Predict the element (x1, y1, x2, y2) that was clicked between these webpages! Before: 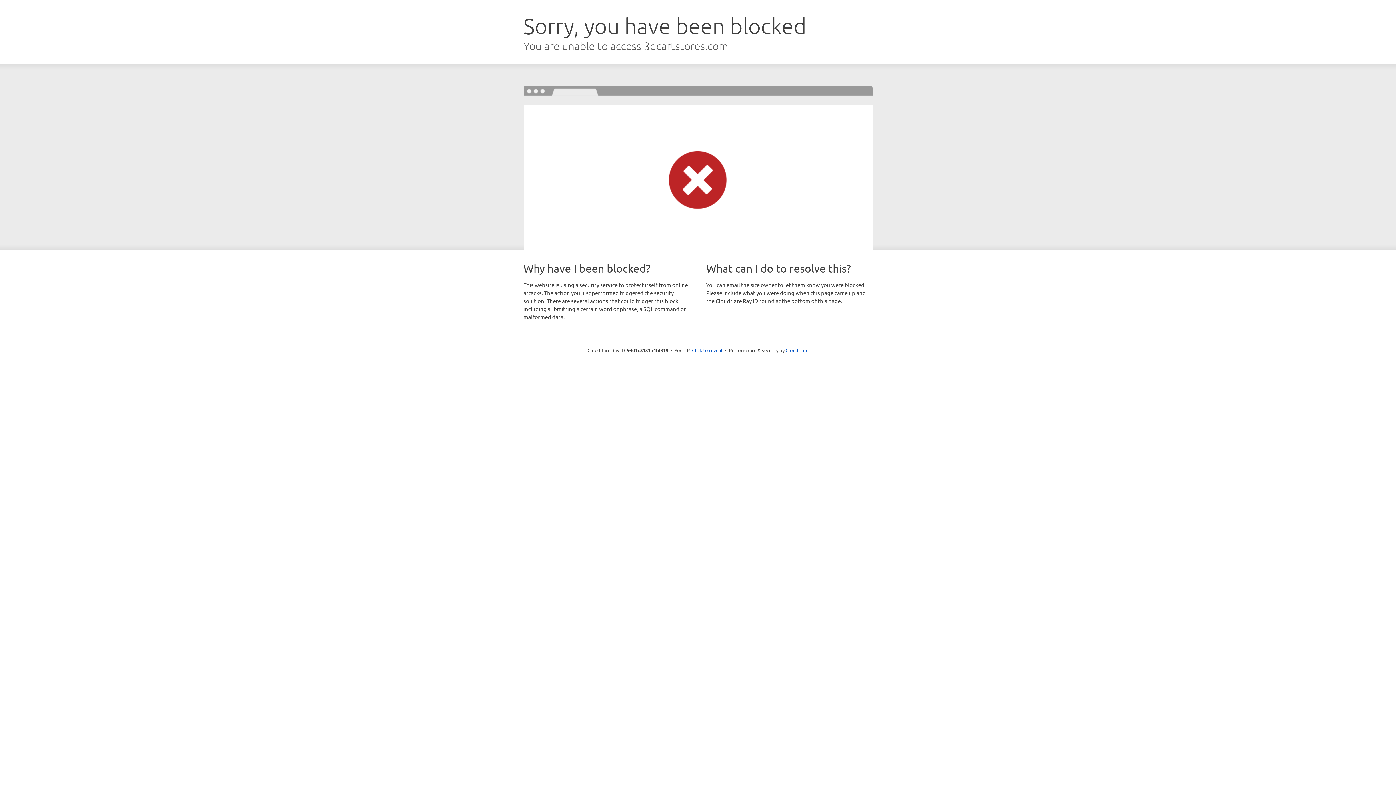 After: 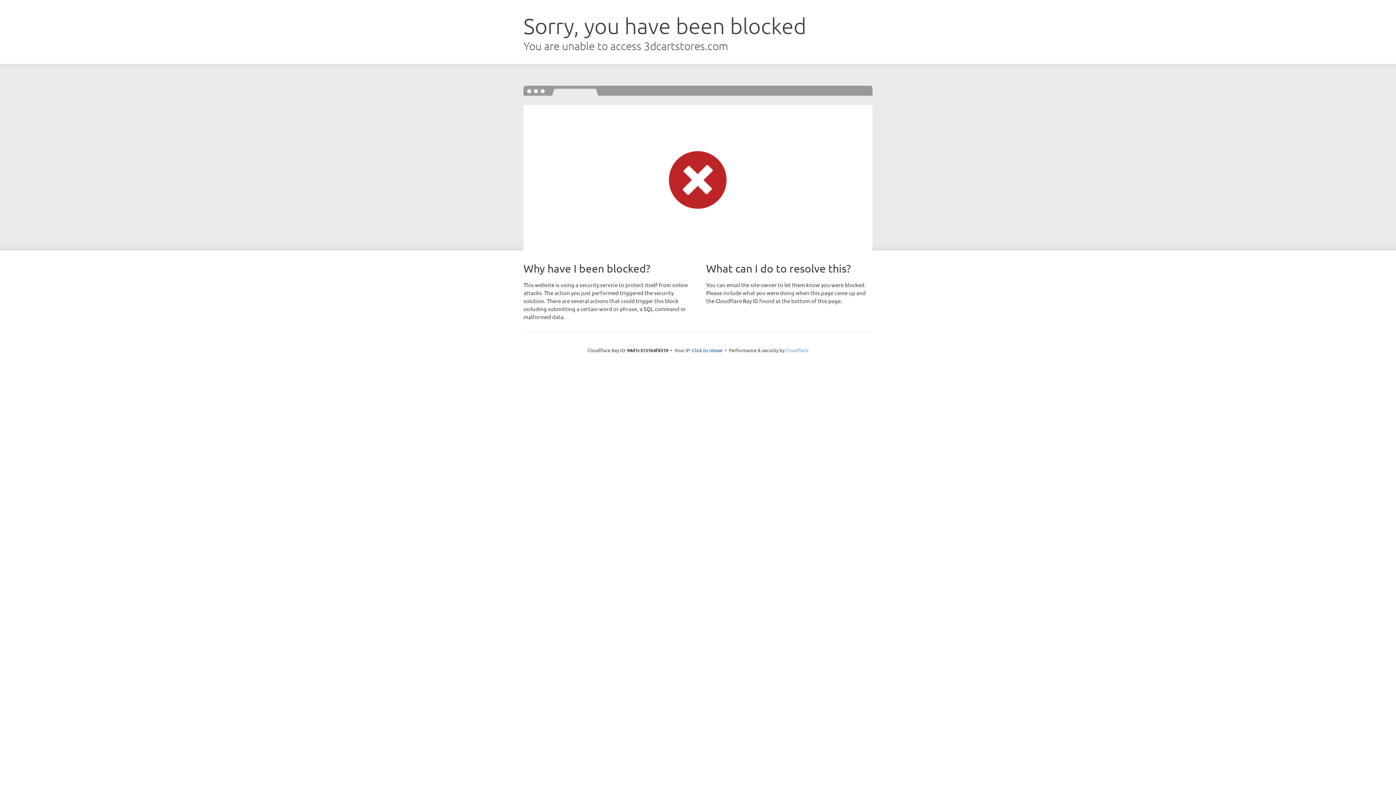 Action: bbox: (785, 347, 808, 353) label: Cloudflare